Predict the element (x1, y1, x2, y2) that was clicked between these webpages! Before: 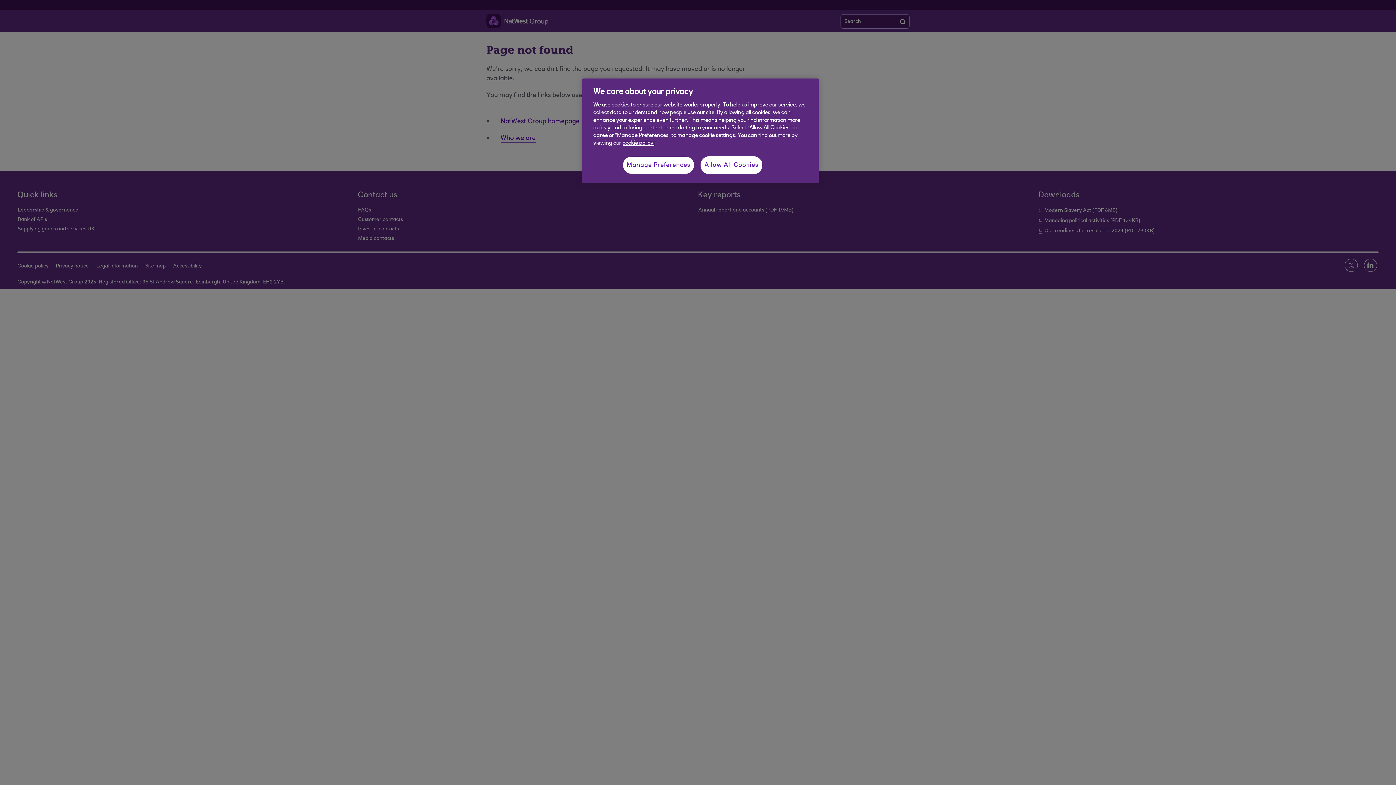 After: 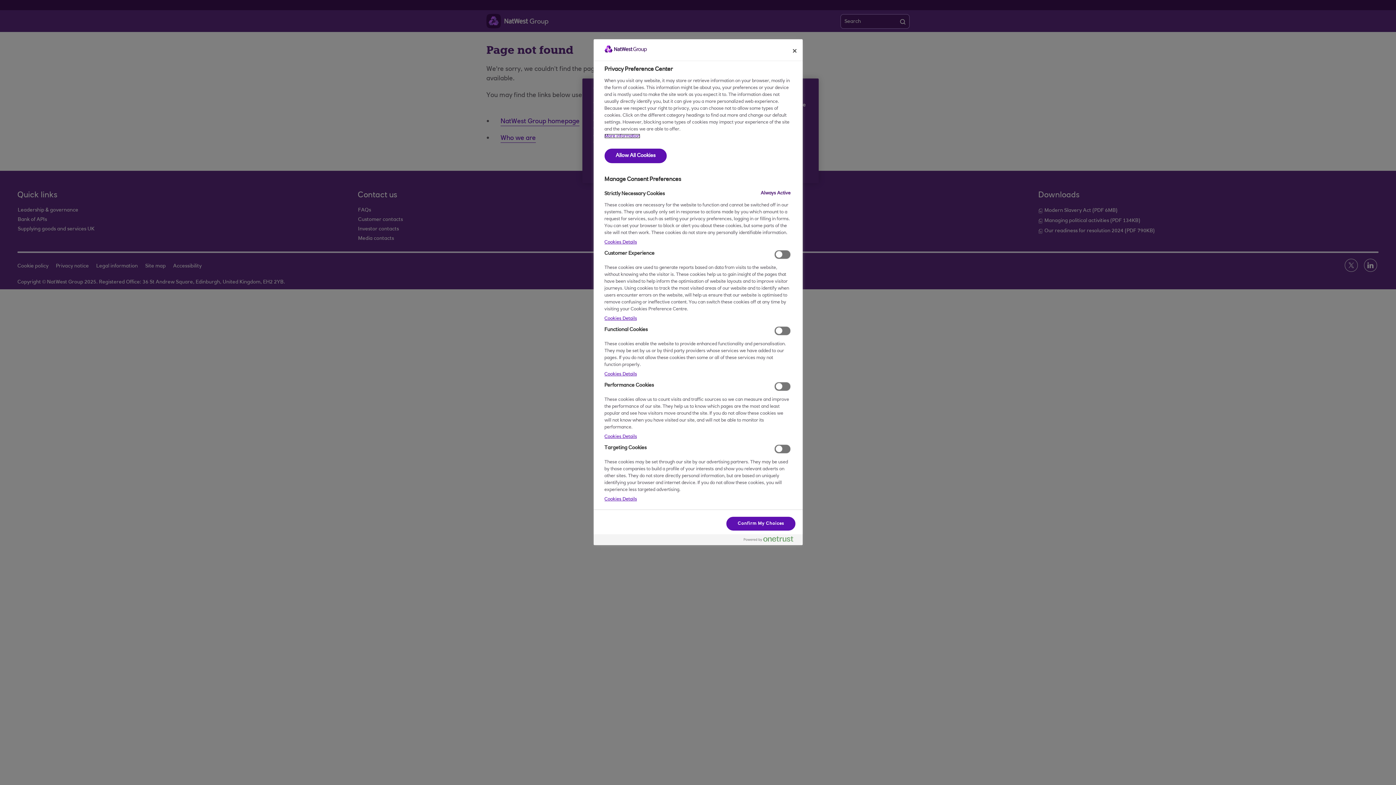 Action: bbox: (622, 156, 694, 174) label: Manage Preferences